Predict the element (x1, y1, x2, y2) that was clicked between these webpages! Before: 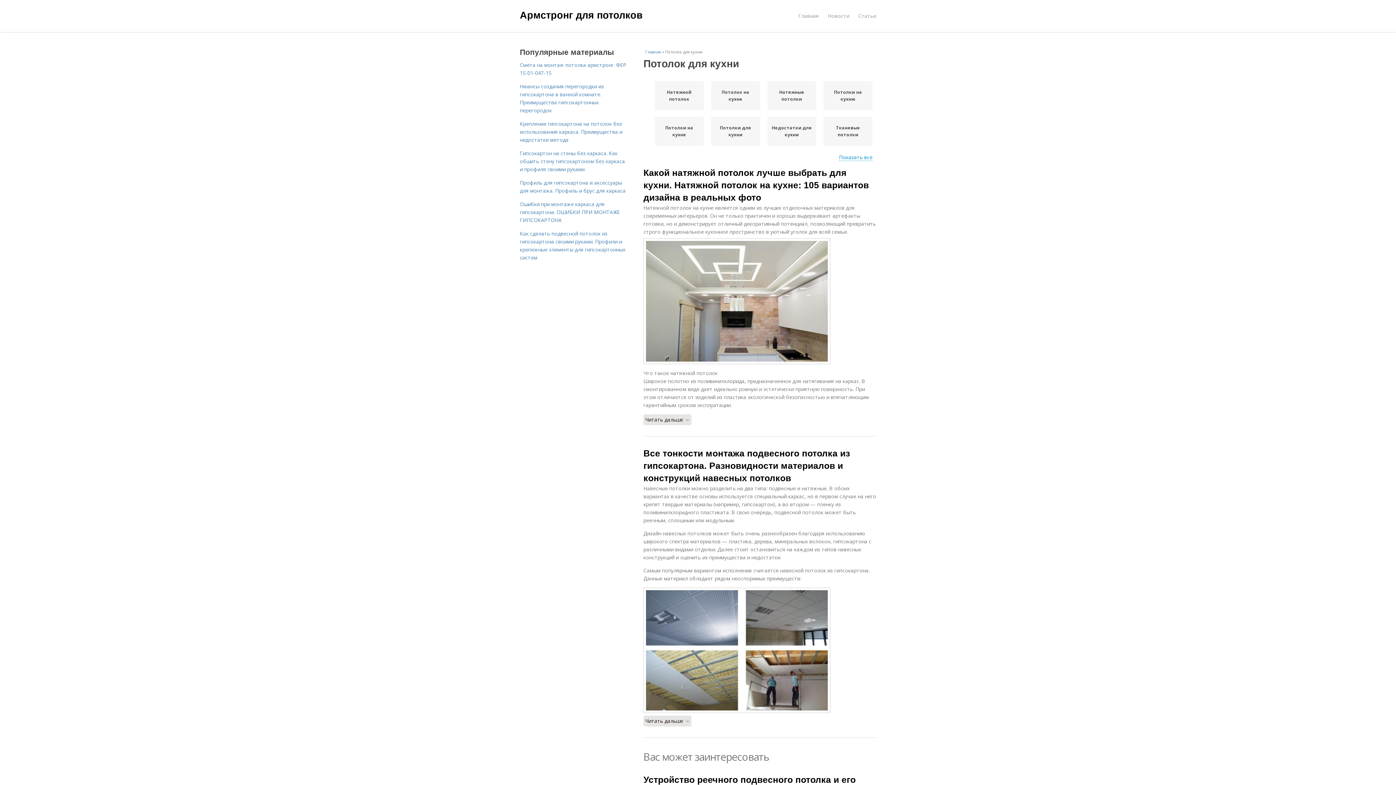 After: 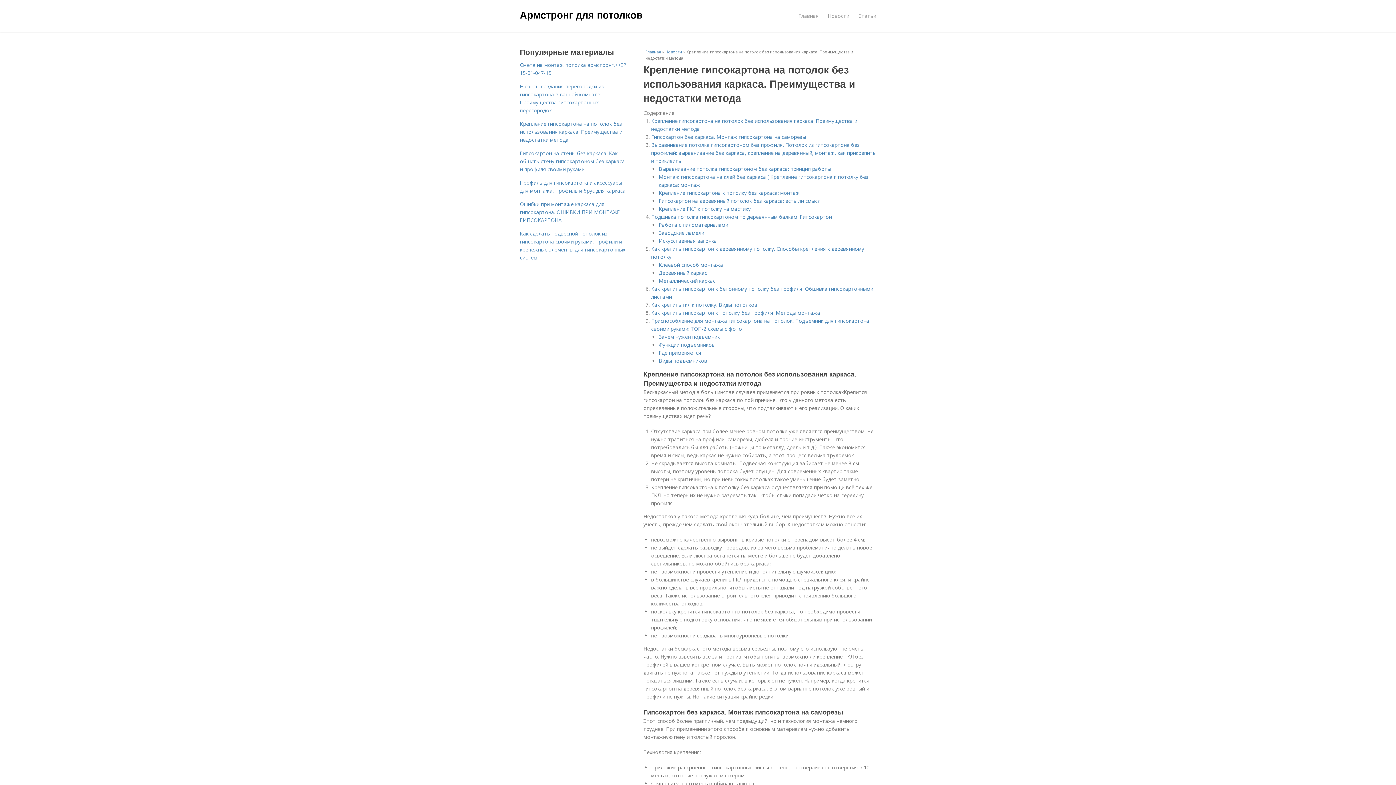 Action: label: Крепление гипсокартона на потолок без использования каркаса. Преимущества и недостатки метода bbox: (520, 120, 622, 143)